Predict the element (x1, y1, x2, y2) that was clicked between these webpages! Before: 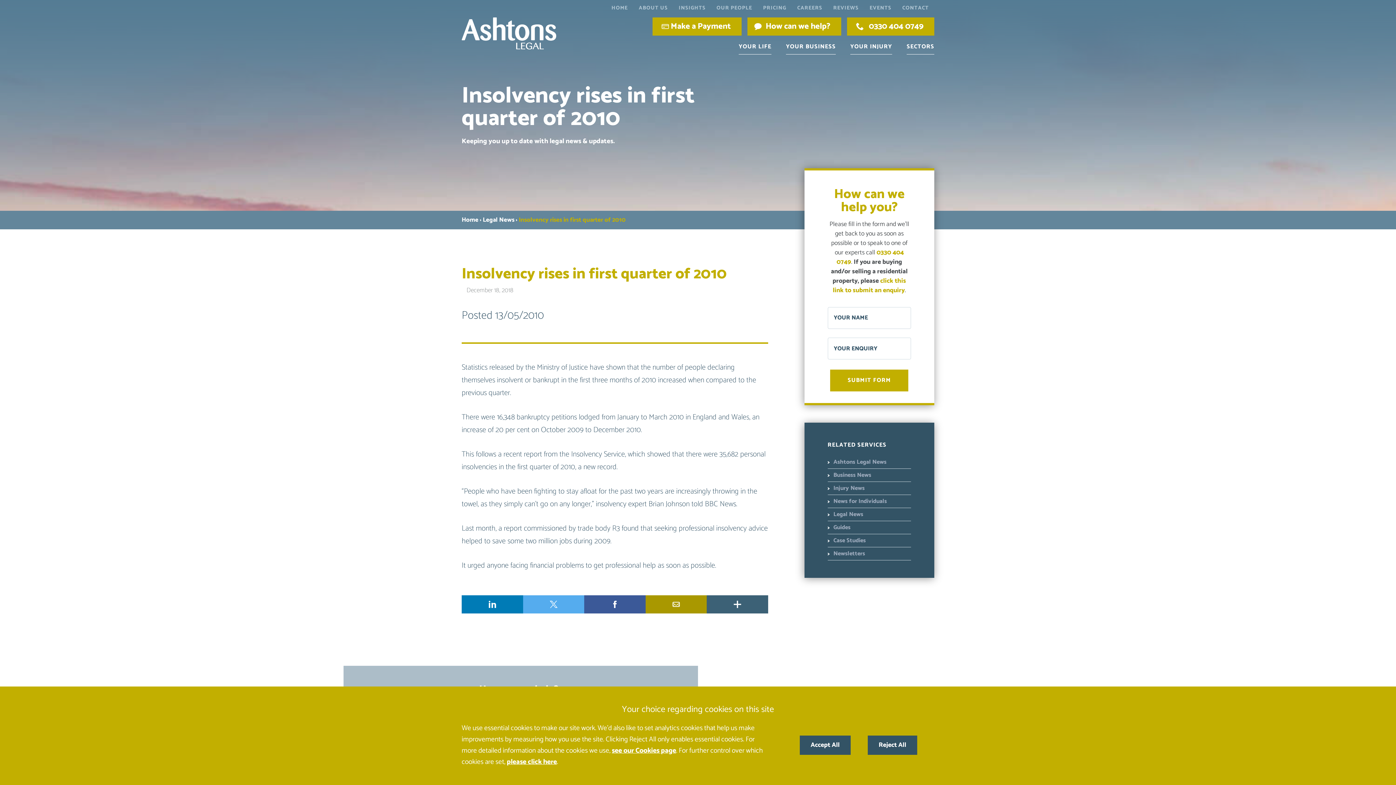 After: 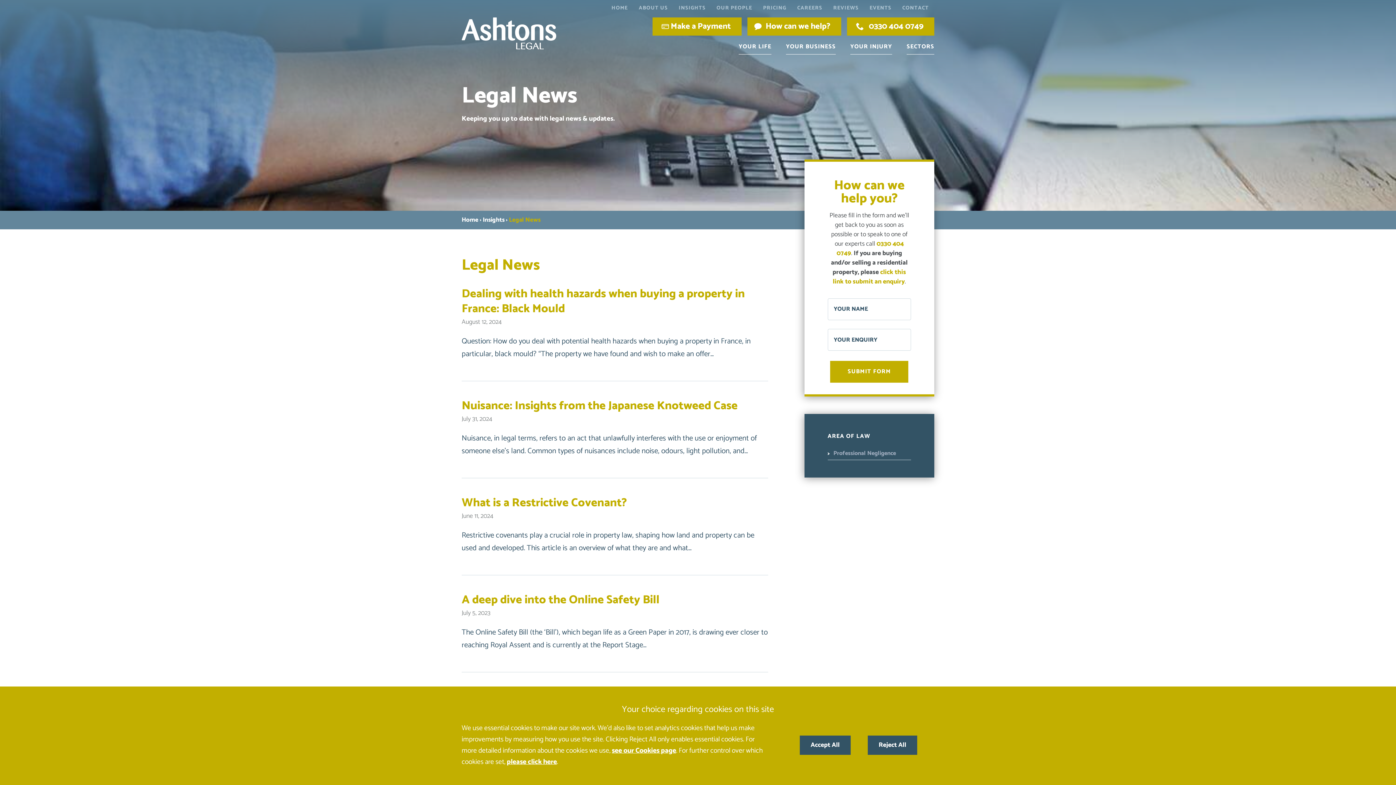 Action: bbox: (482, 215, 514, 225) label: Legal News